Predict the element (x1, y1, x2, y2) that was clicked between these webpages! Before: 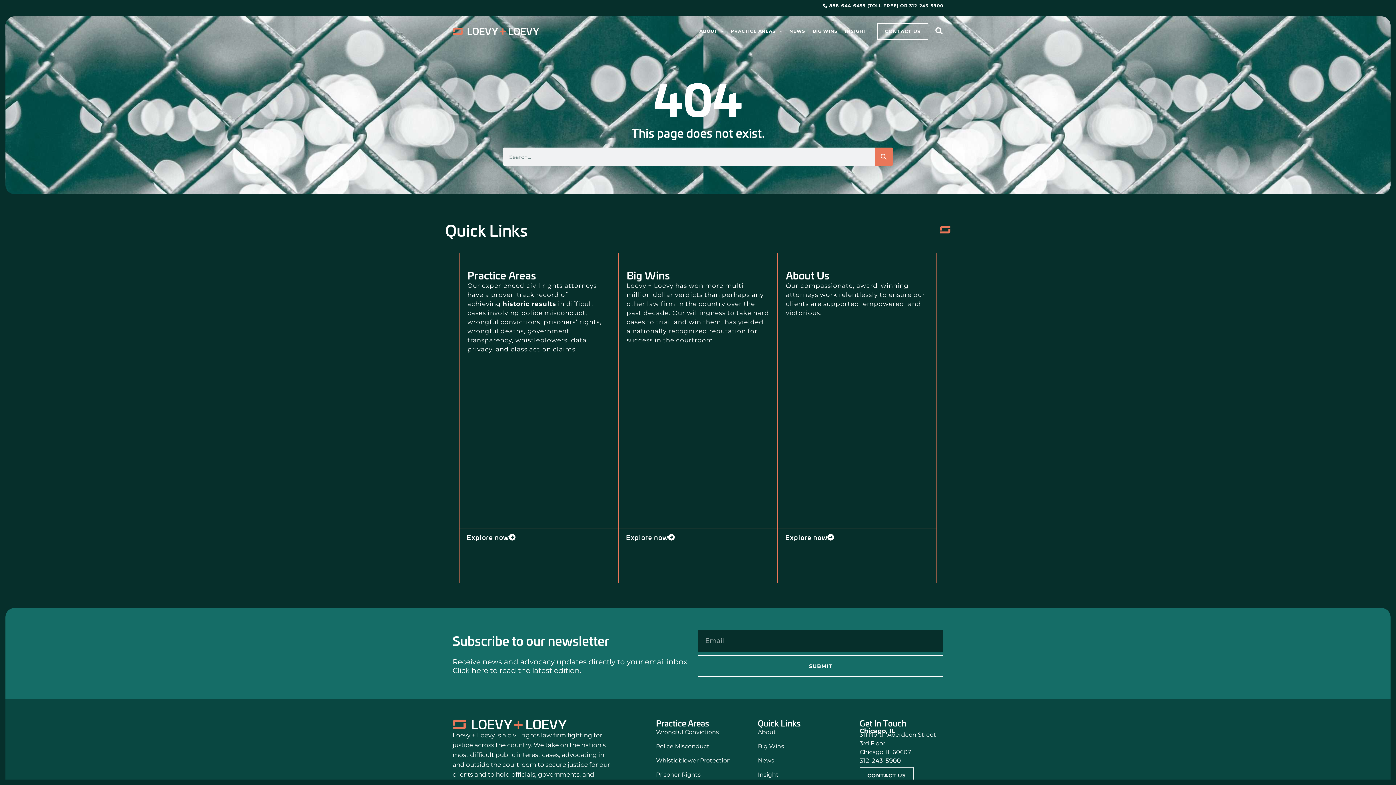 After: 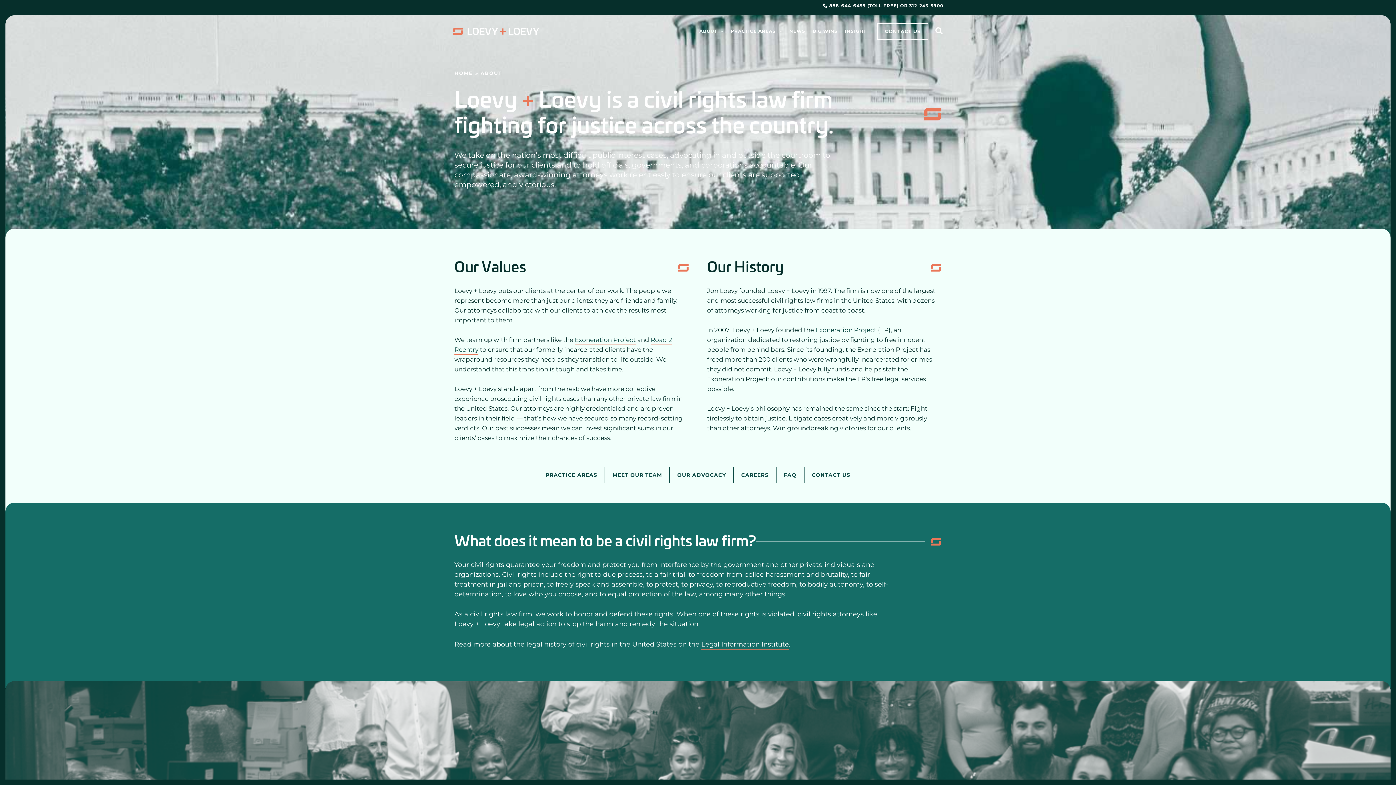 Action: bbox: (695, 18, 727, 44) label: ABOUT